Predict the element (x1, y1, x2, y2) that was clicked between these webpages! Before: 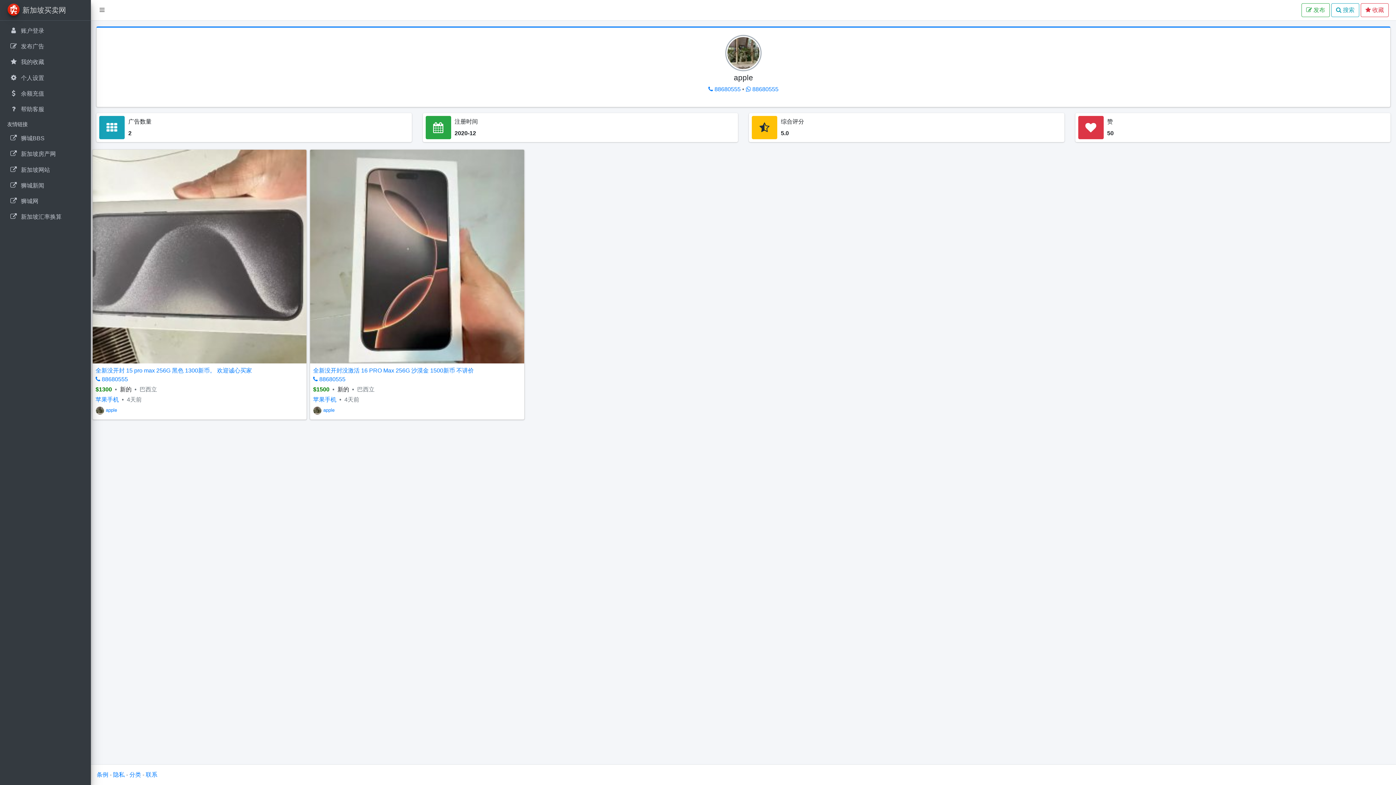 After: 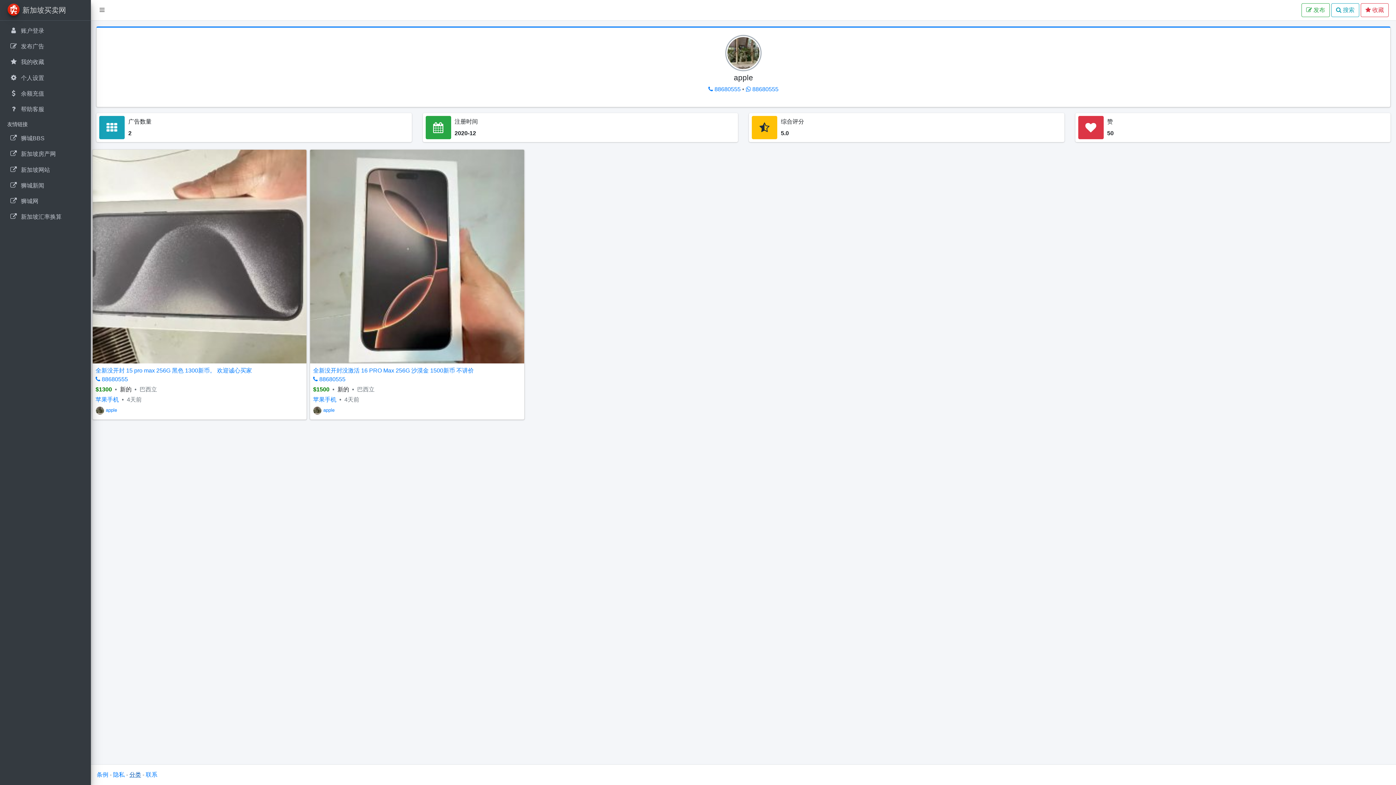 Action: label: 分类 bbox: (129, 772, 141, 778)